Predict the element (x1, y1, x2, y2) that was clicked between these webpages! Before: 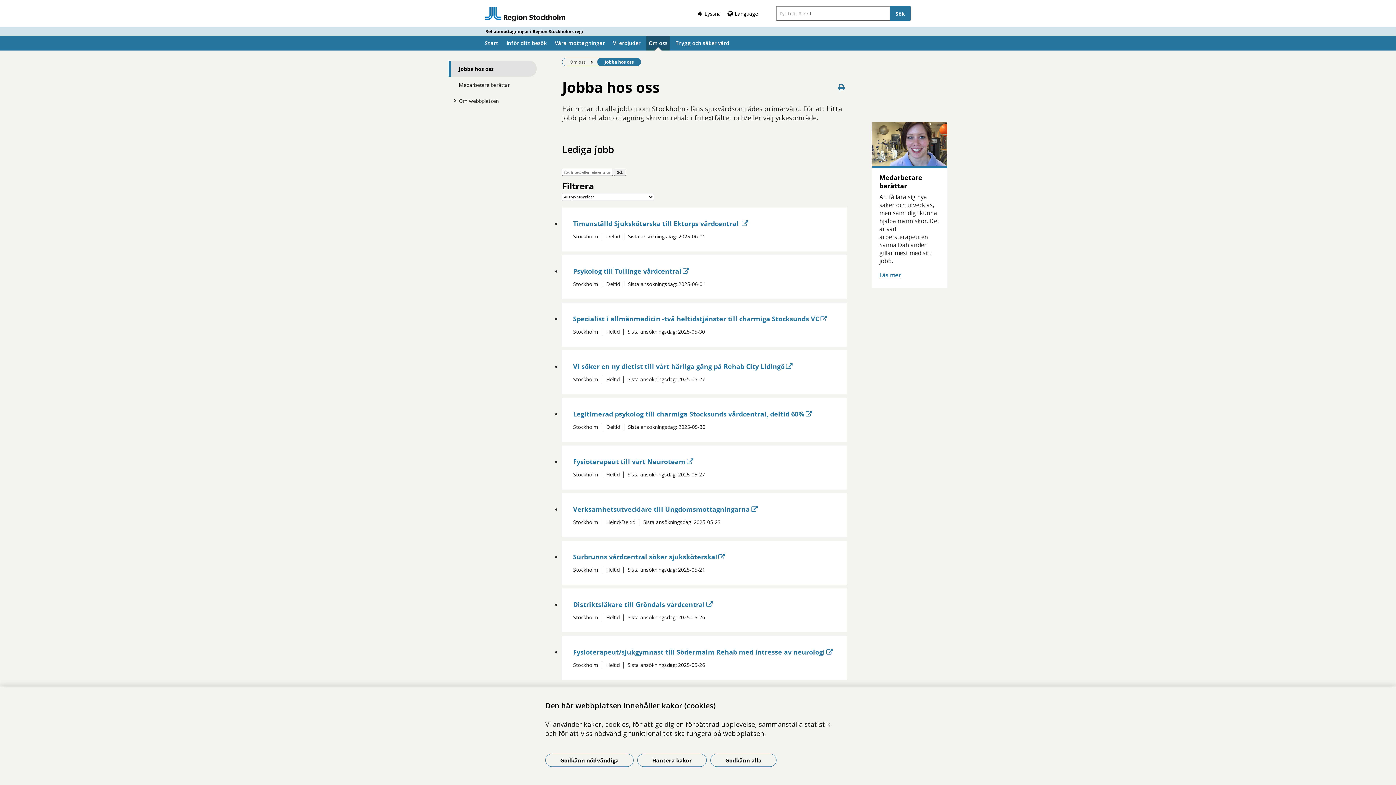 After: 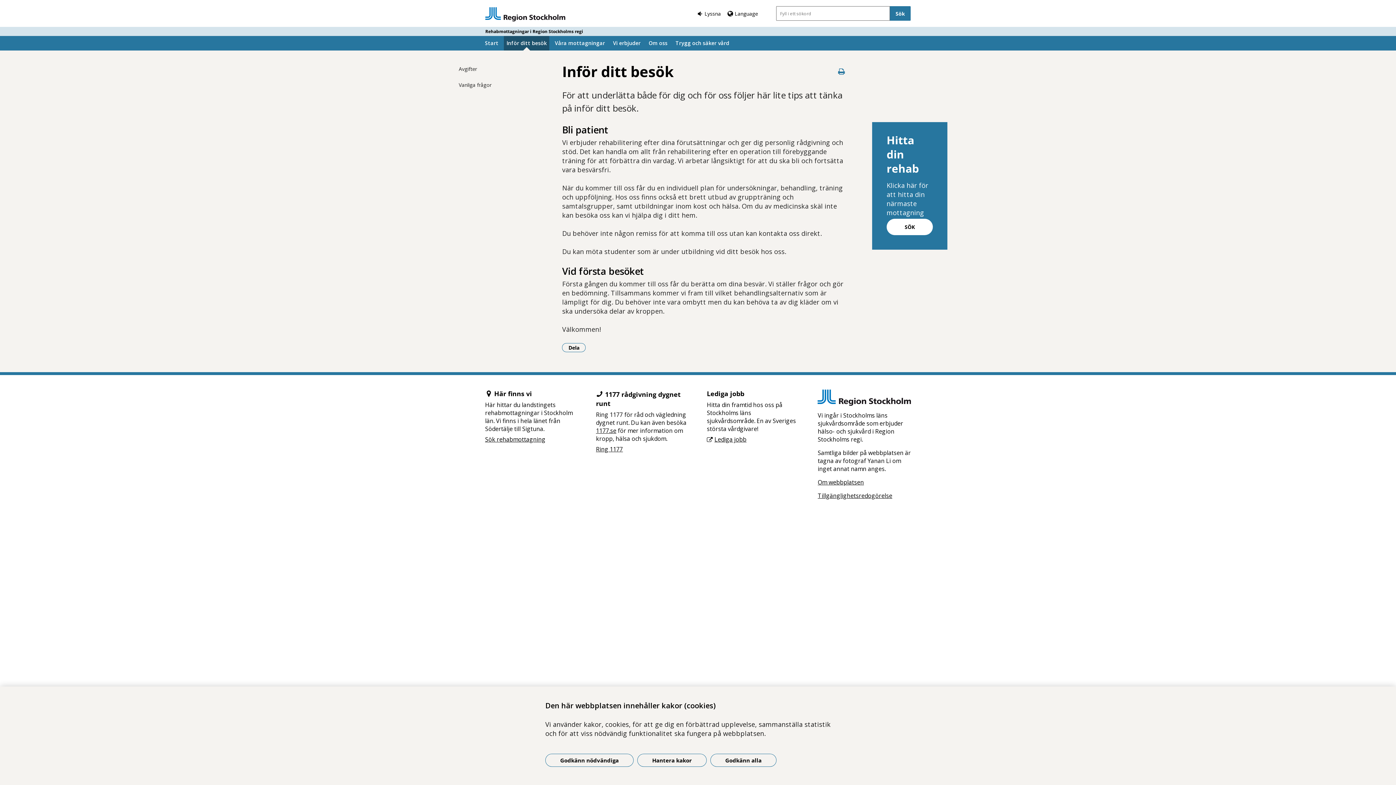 Action: bbox: (504, 36, 549, 50) label: Inför ditt besök